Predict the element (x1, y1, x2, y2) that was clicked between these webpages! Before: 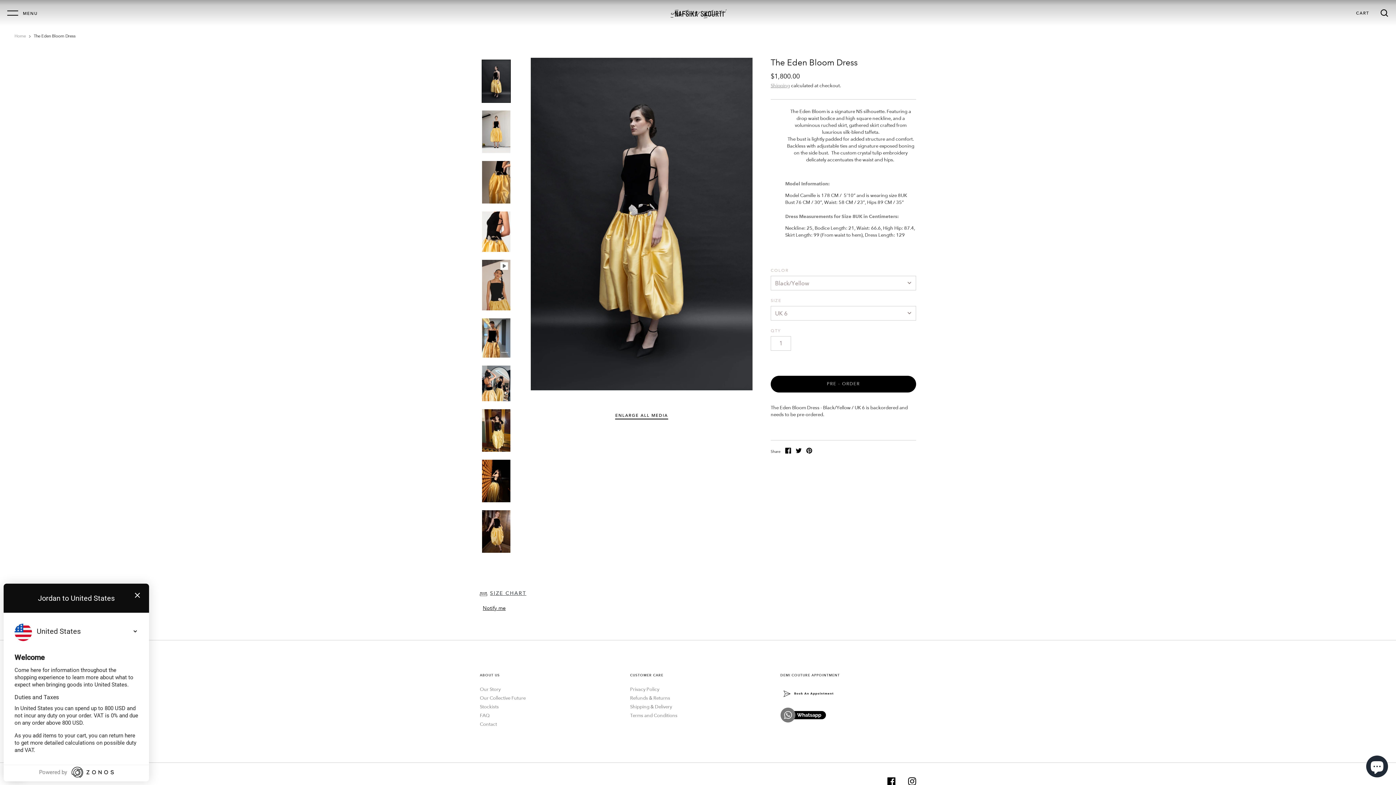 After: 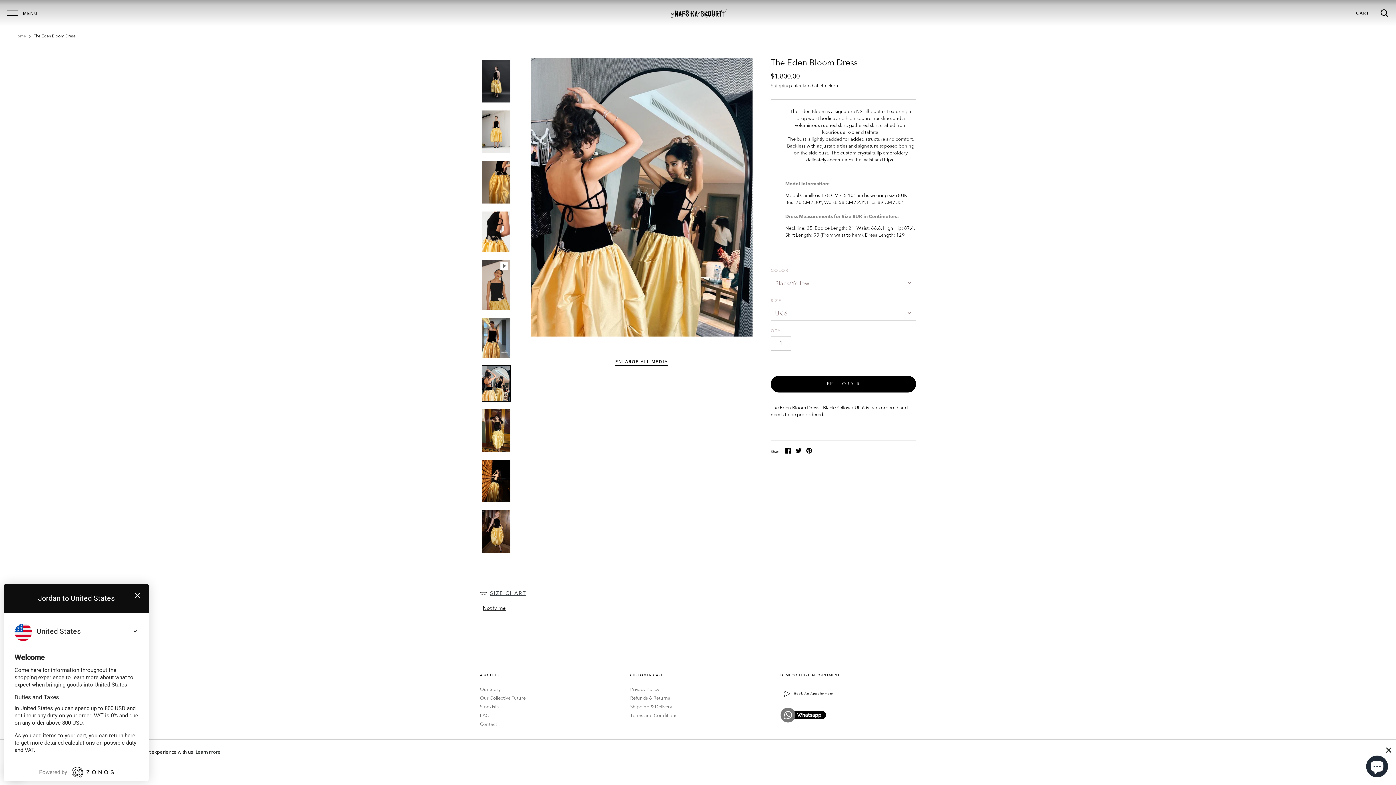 Action: bbox: (481, 365, 510, 401)